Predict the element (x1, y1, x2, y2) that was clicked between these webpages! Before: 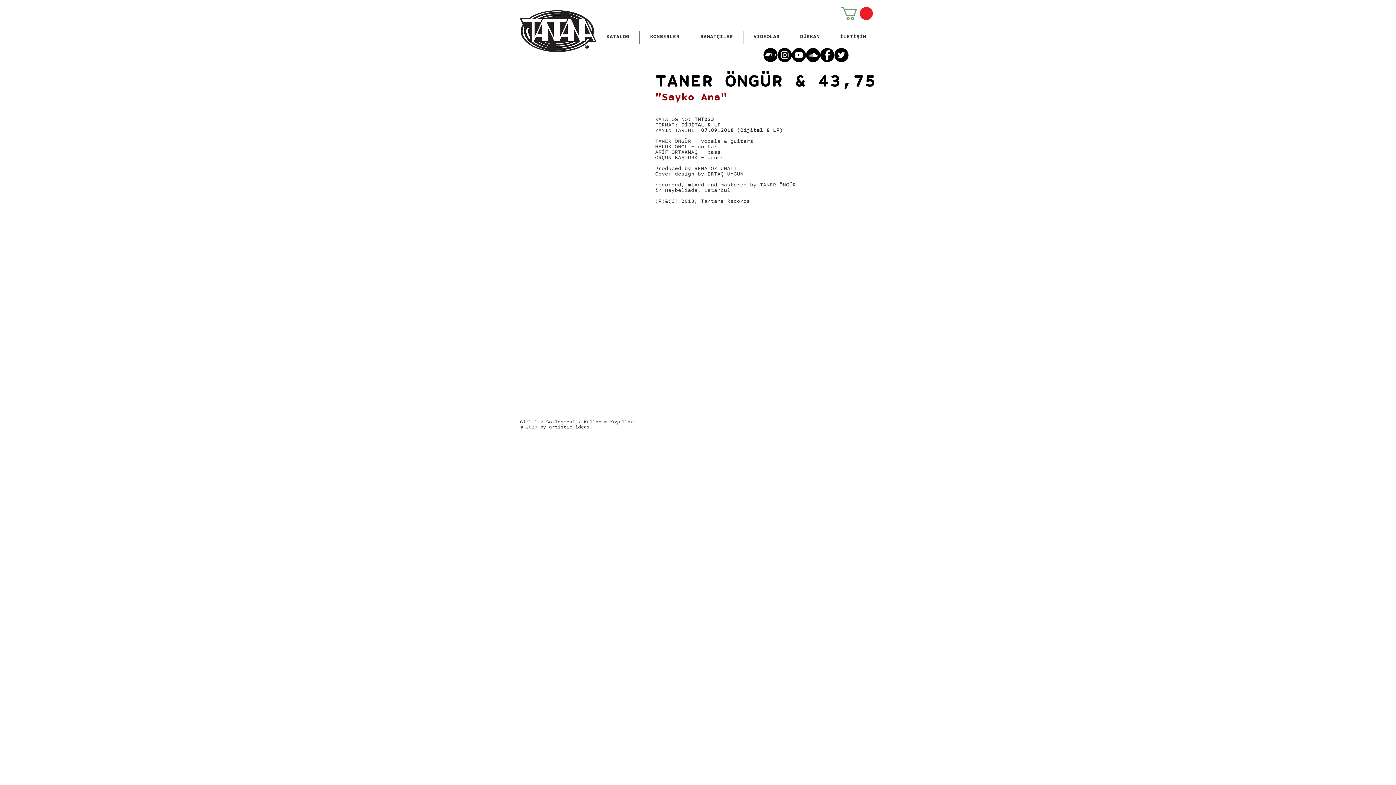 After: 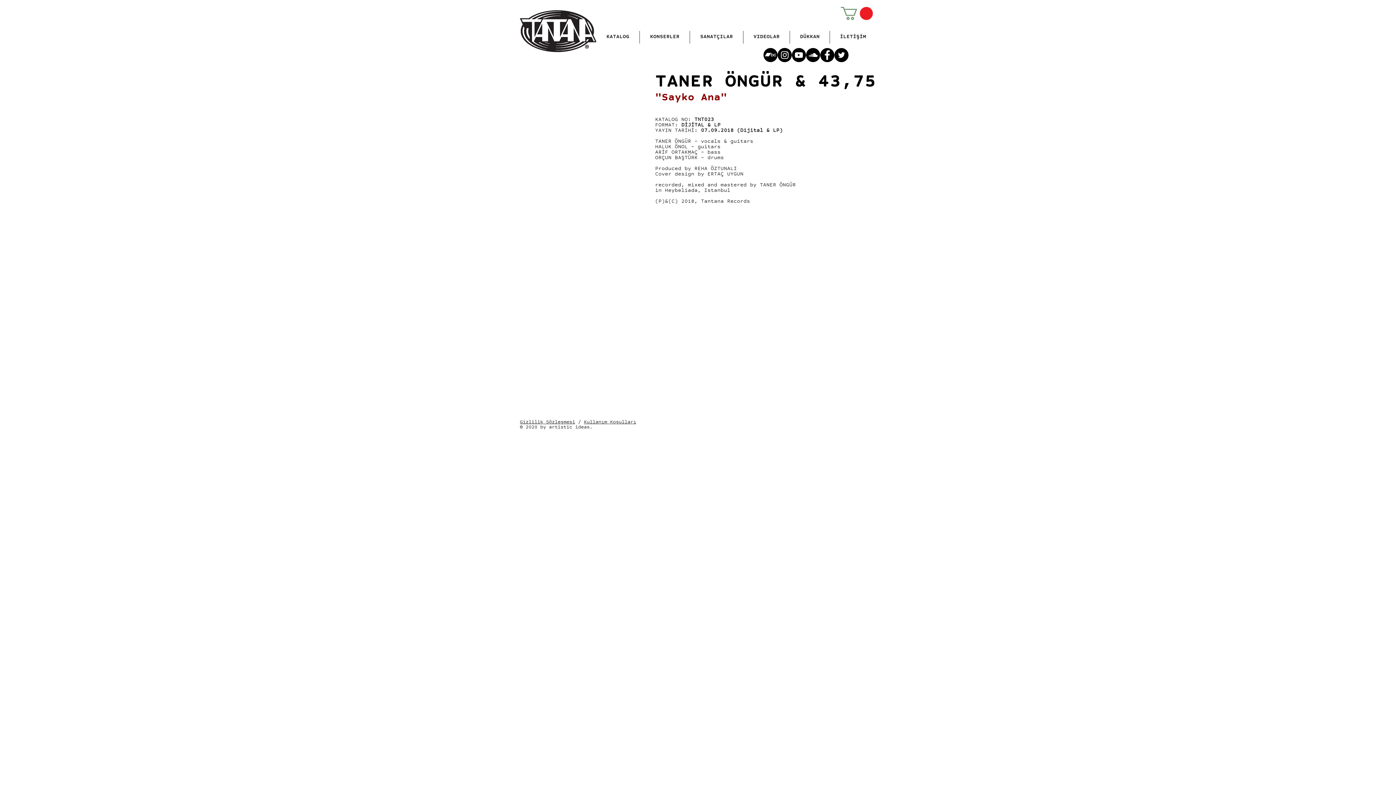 Action: label: YouTube bbox: (792, 47, 806, 62)